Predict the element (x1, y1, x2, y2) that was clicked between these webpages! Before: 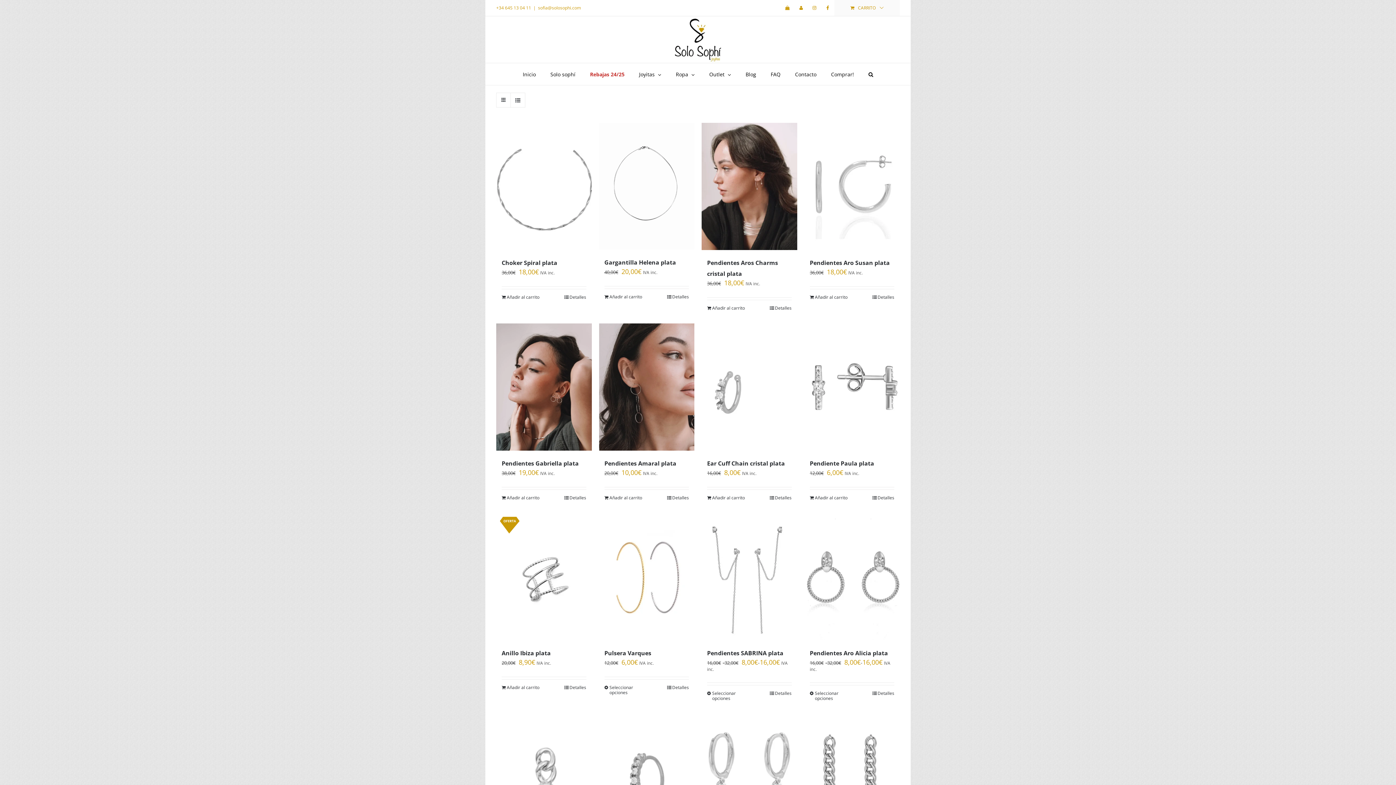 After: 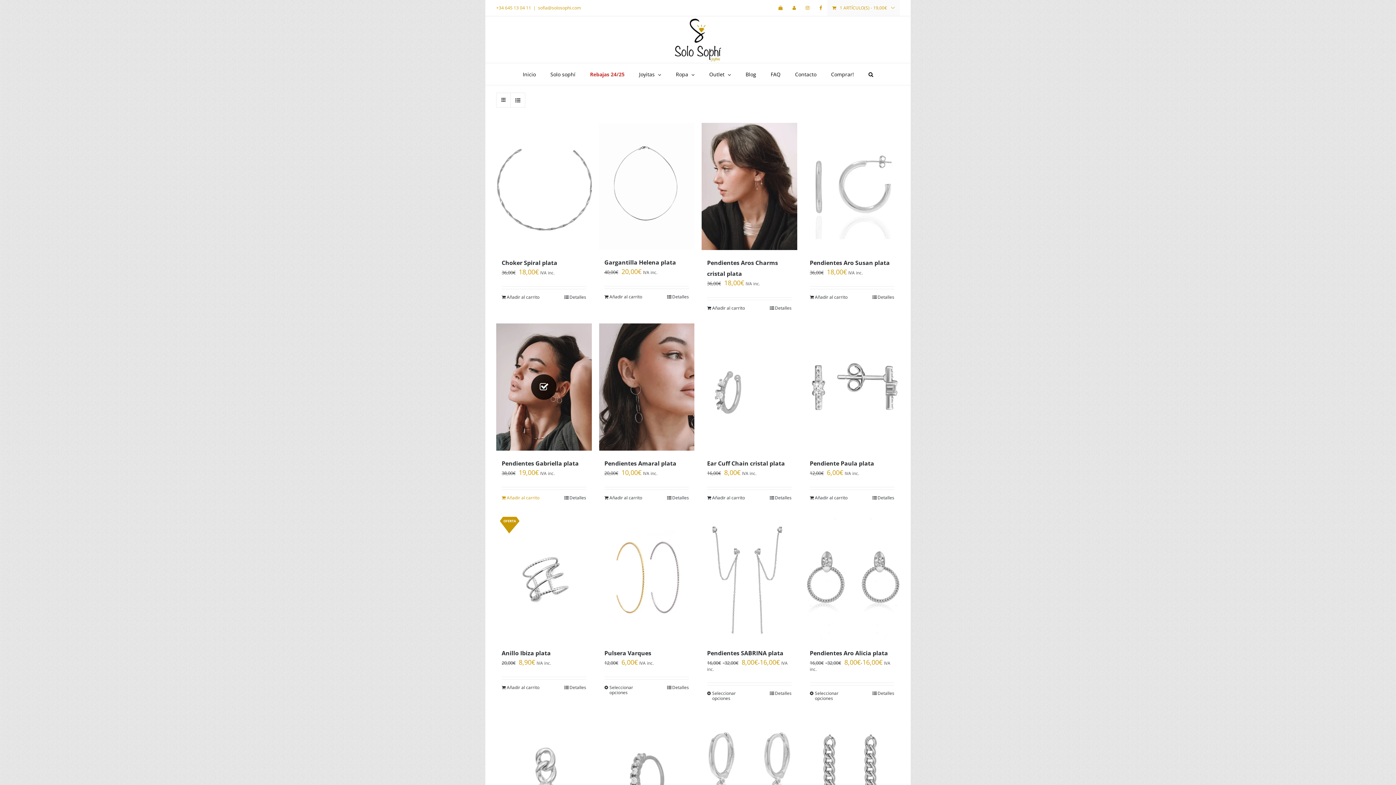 Action: bbox: (501, 495, 539, 500) label: Añadir al carrito: “Pendientes Gabriella plata”